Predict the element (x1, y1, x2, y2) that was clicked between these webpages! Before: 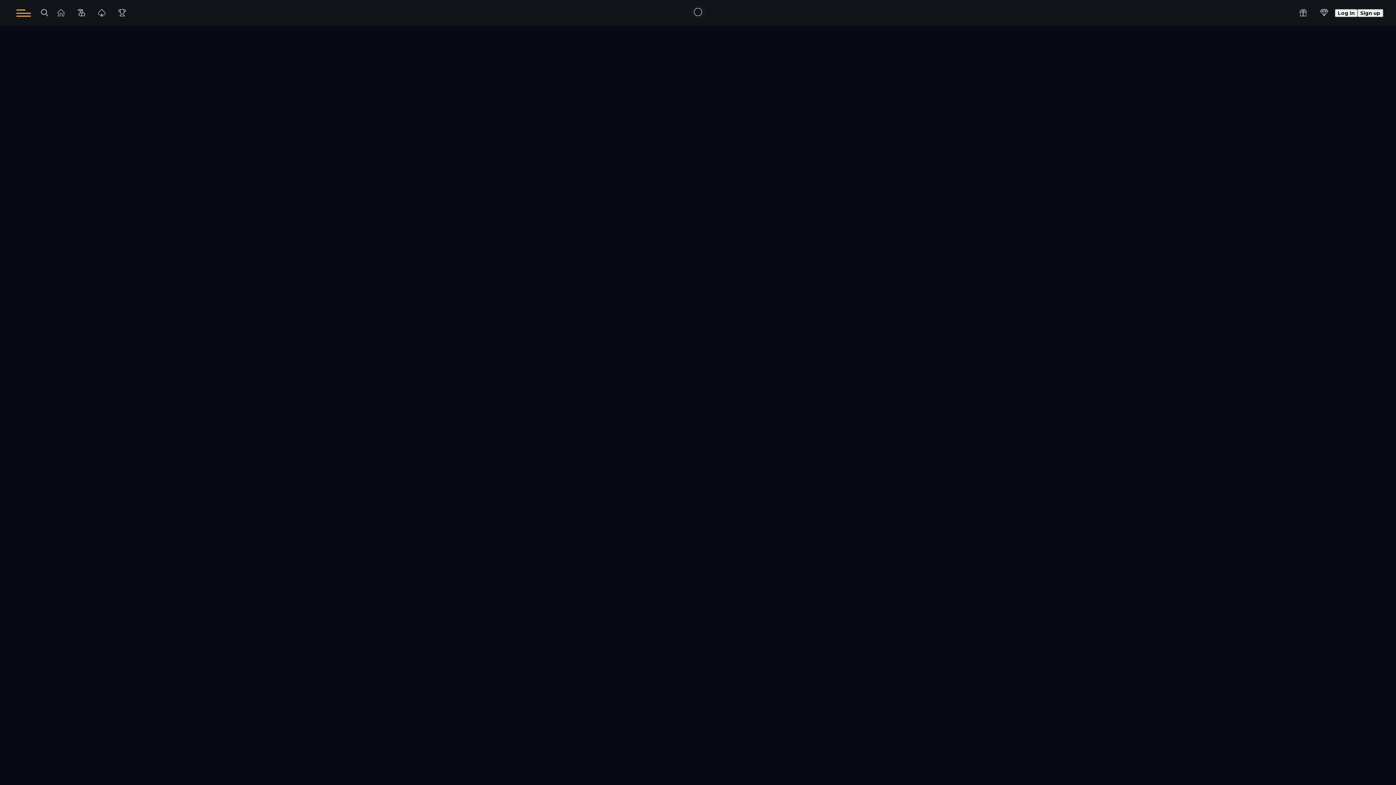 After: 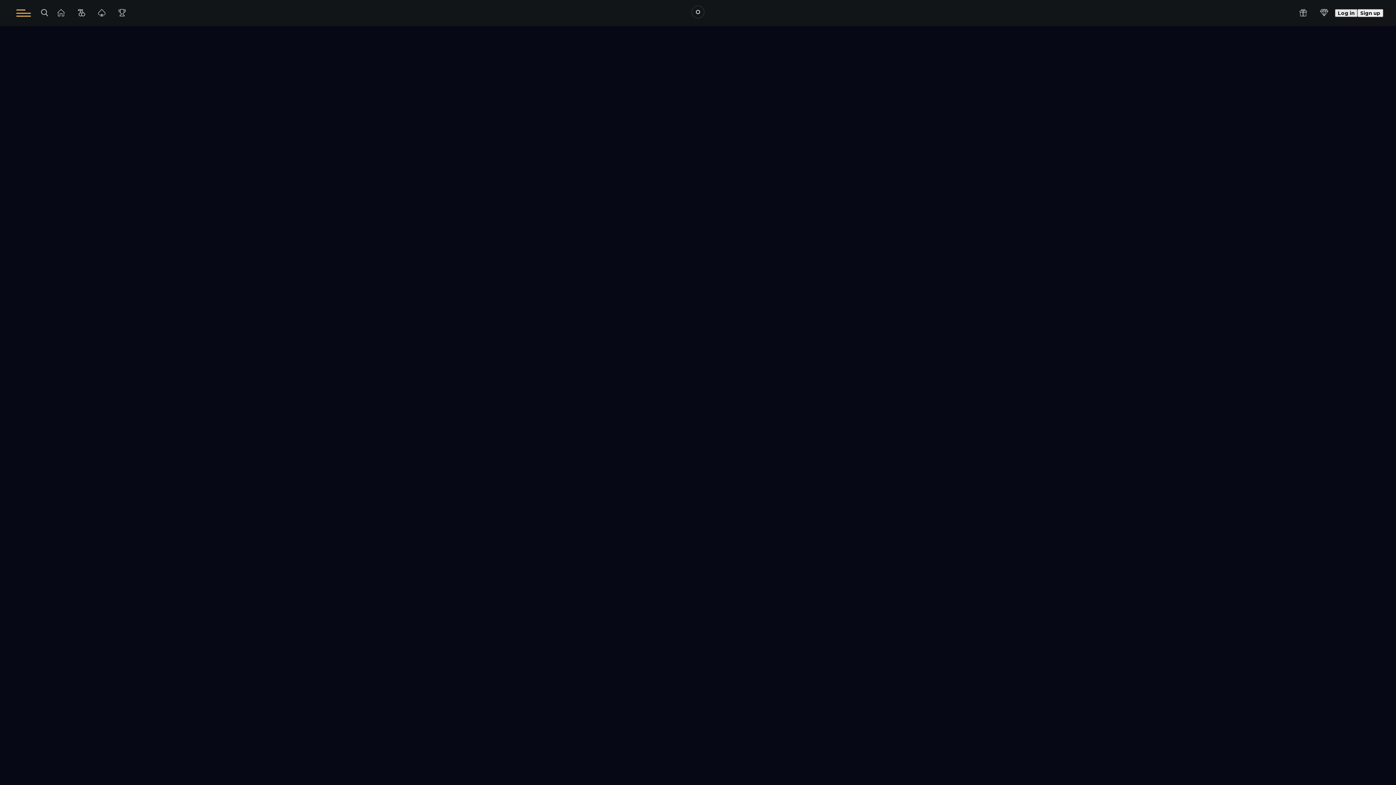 Action: label: Log in bbox: (1335, 9, 1357, 17)